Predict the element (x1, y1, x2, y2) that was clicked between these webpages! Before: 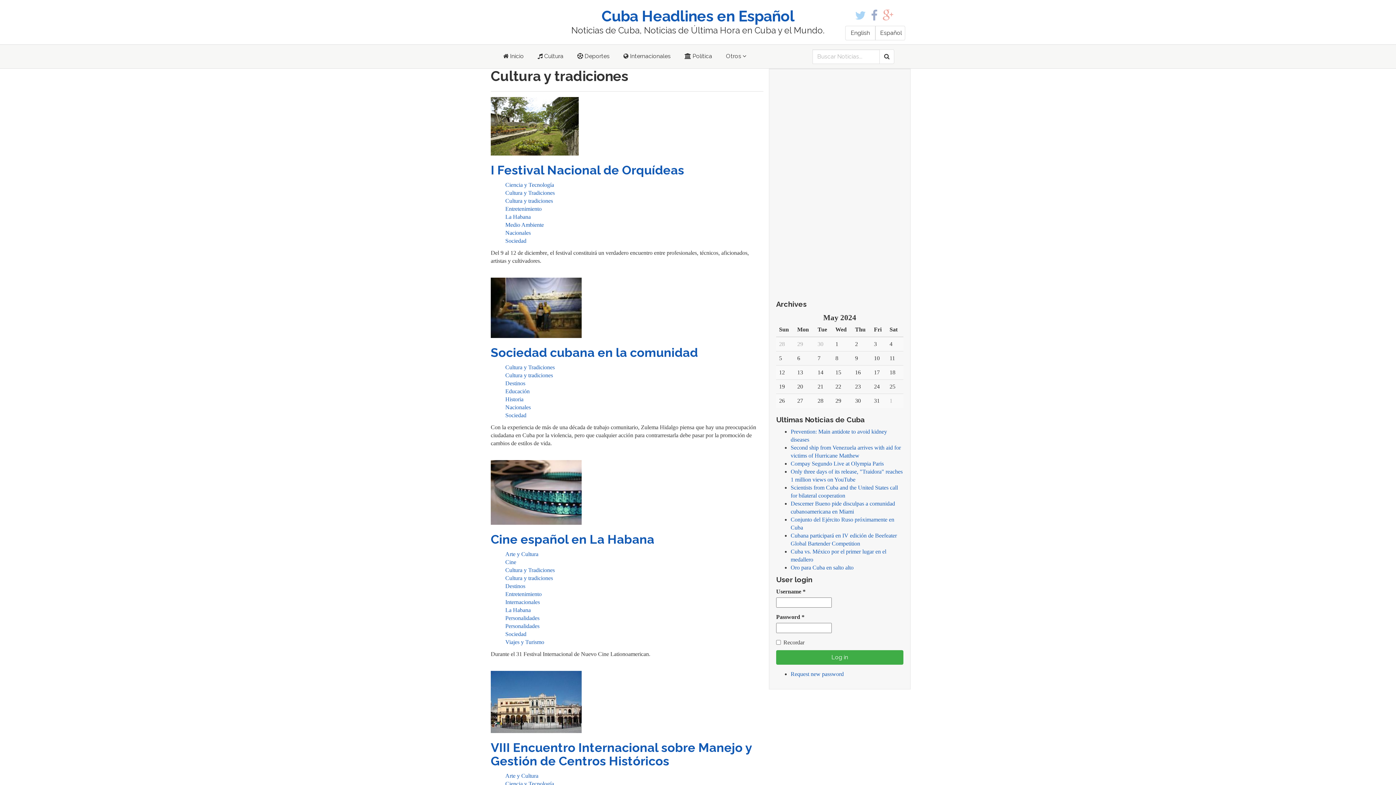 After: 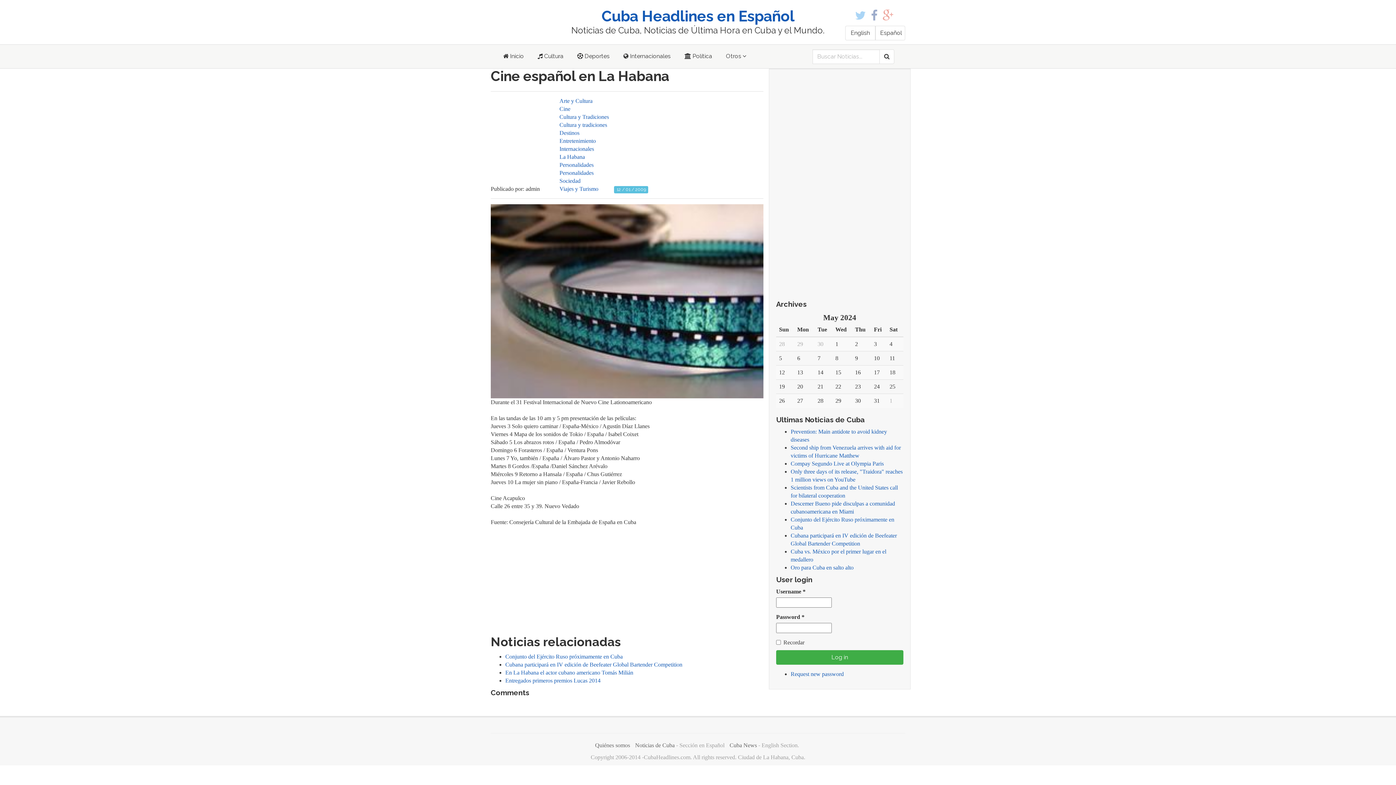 Action: bbox: (490, 488, 581, 495)